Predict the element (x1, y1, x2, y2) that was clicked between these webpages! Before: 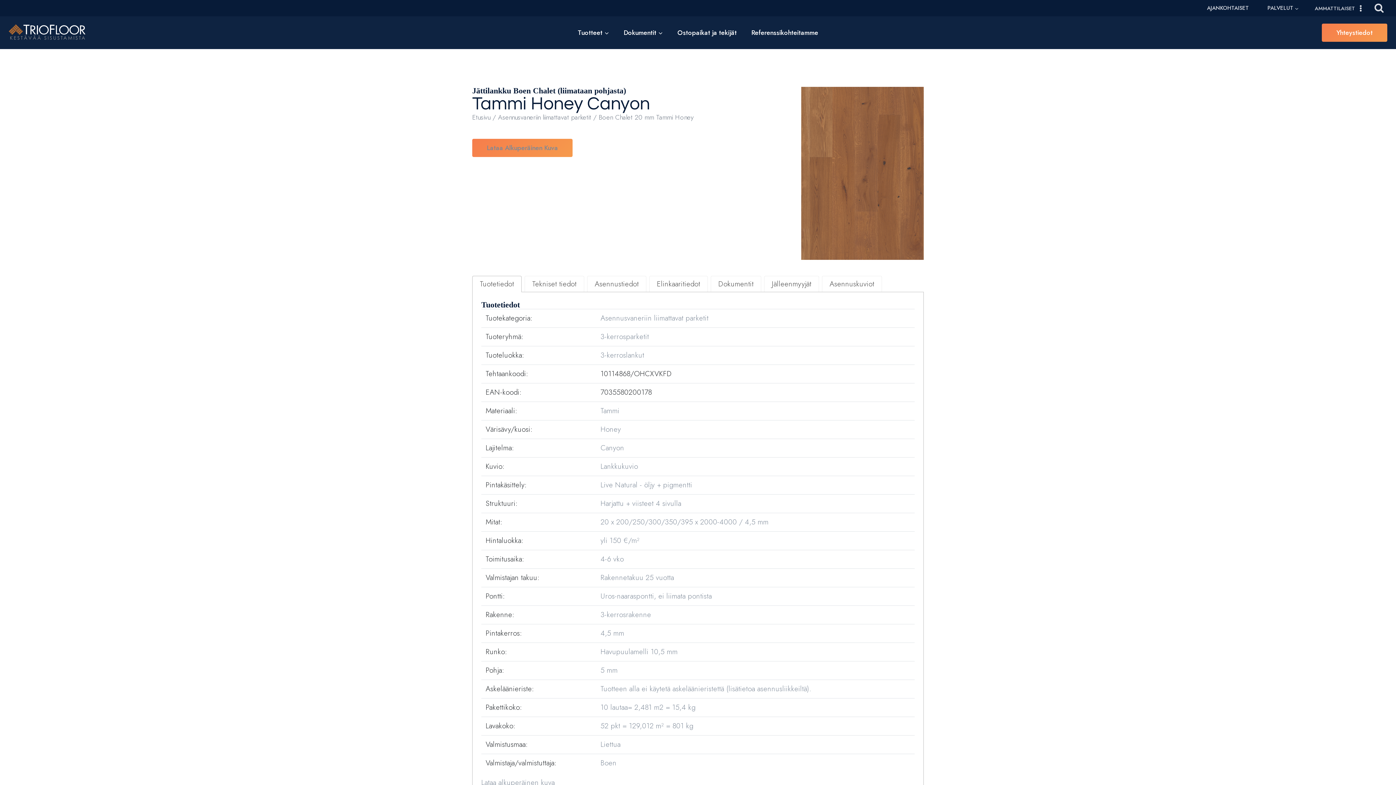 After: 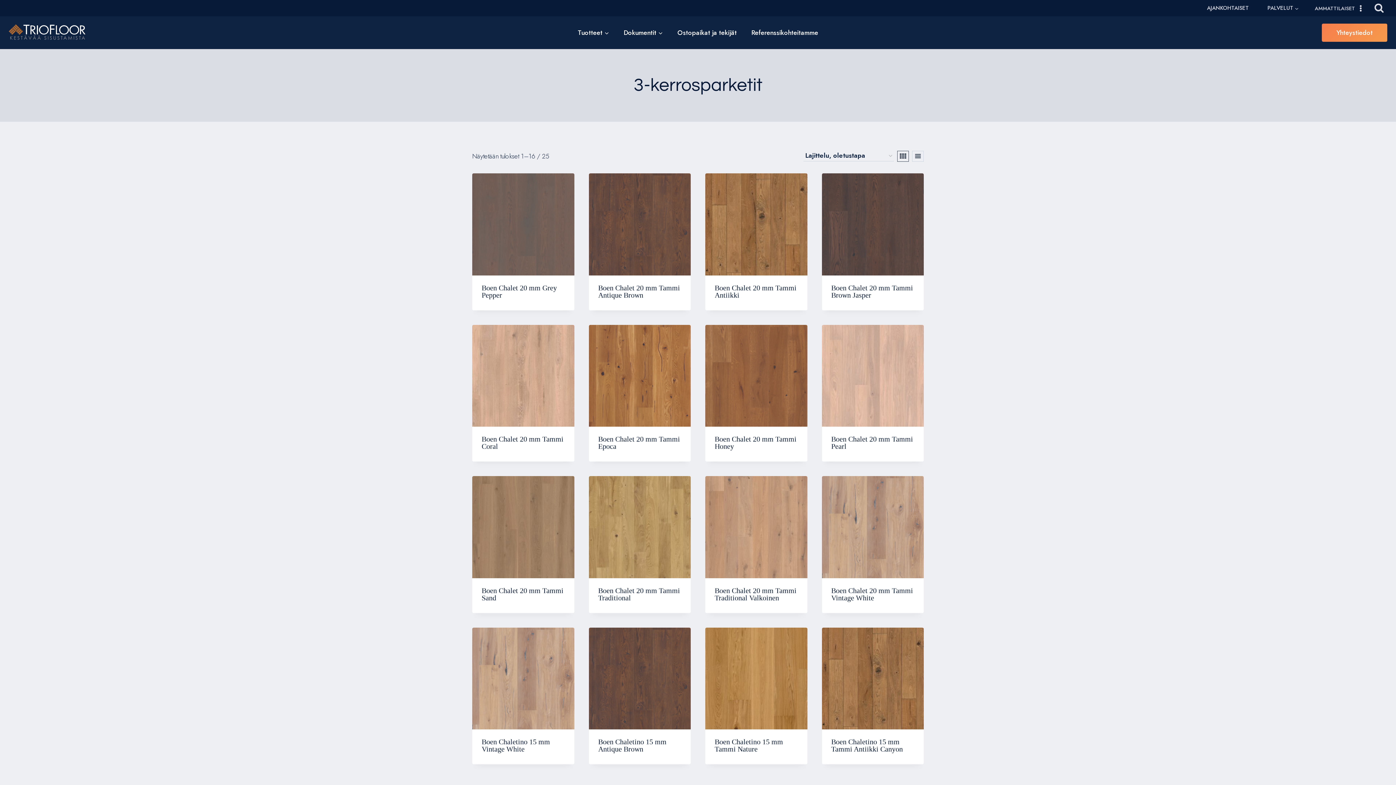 Action: bbox: (600, 331, 649, 342) label: 3-kerrosparketit